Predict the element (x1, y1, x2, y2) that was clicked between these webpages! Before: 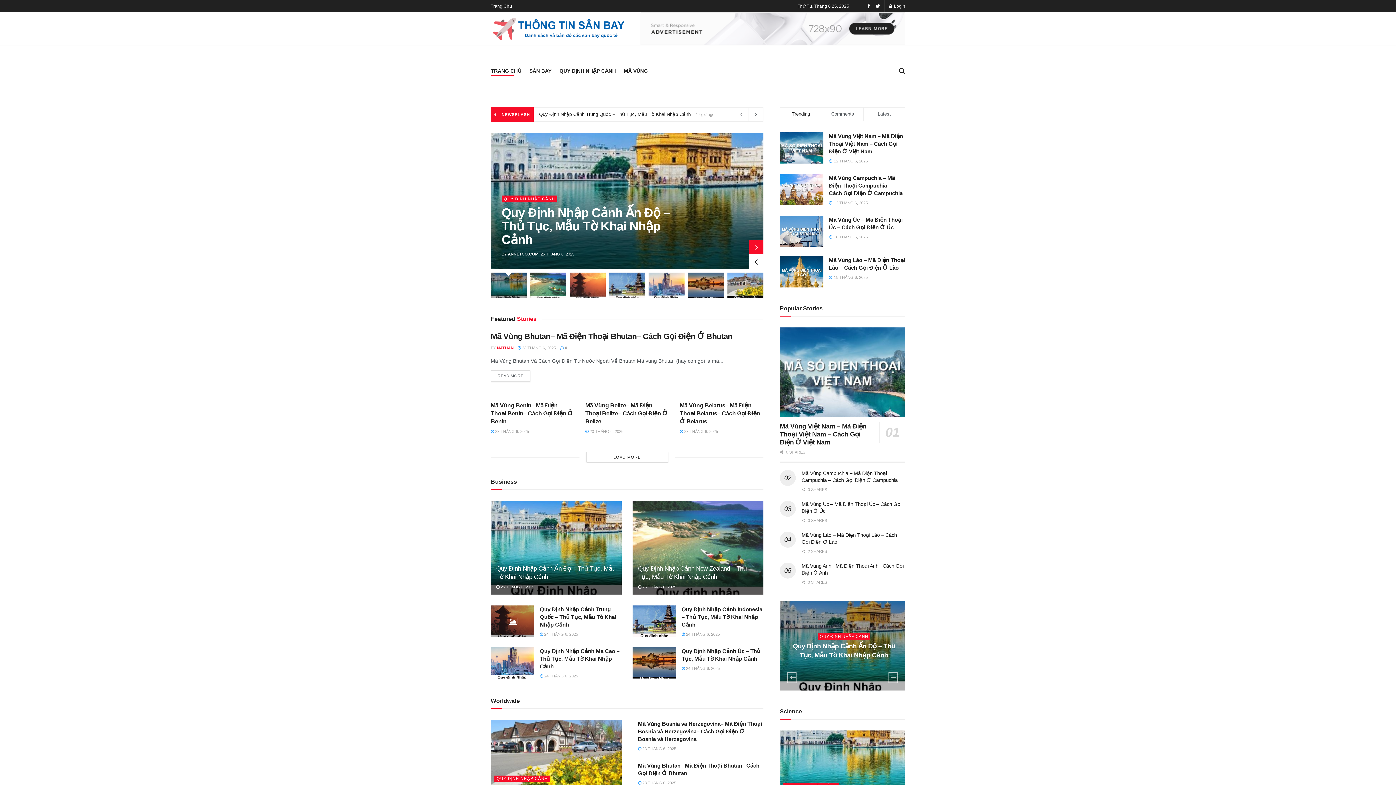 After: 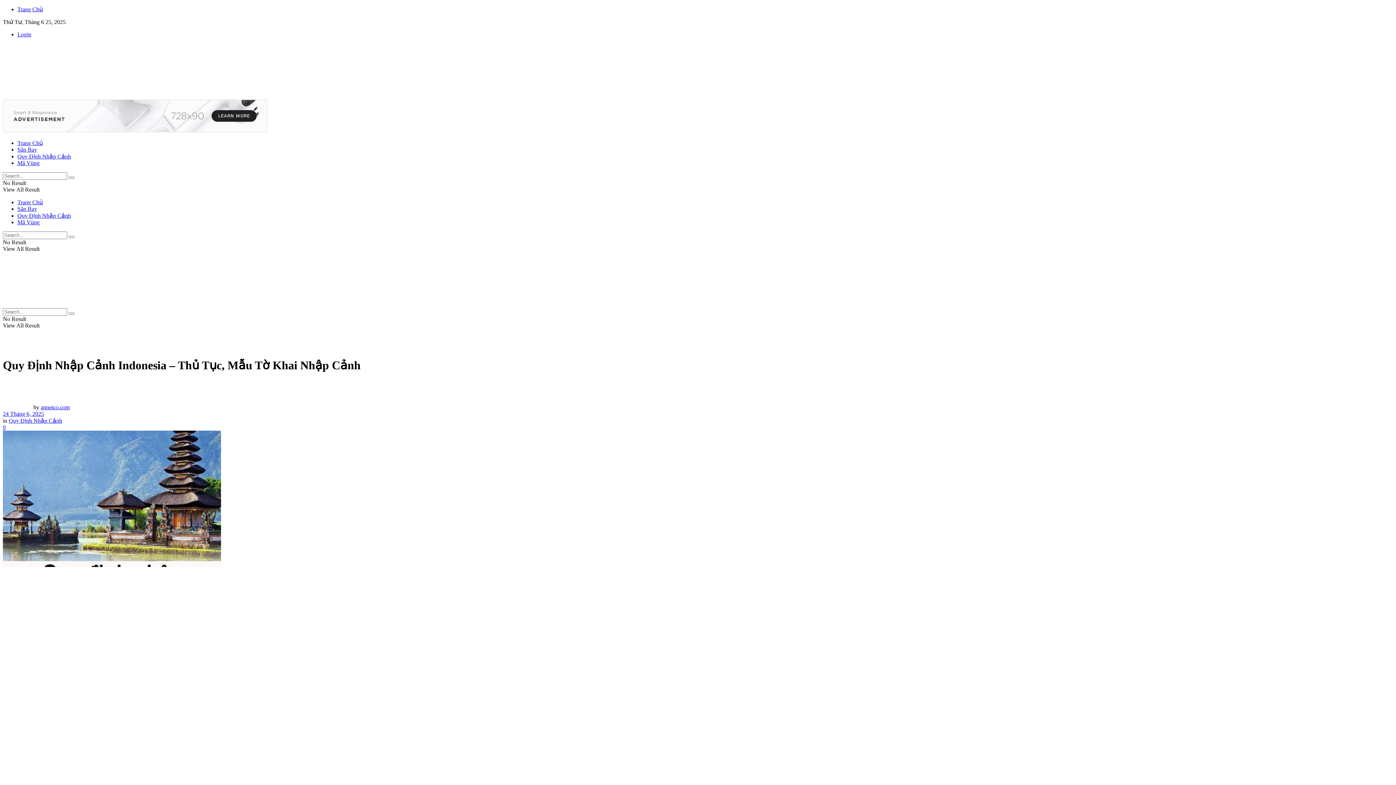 Action: bbox: (681, 606, 762, 627) label: Quy Định Nhập Cảnh Indonesia – Thủ Tục, Mẫu Tờ Khai Nhập Cảnh